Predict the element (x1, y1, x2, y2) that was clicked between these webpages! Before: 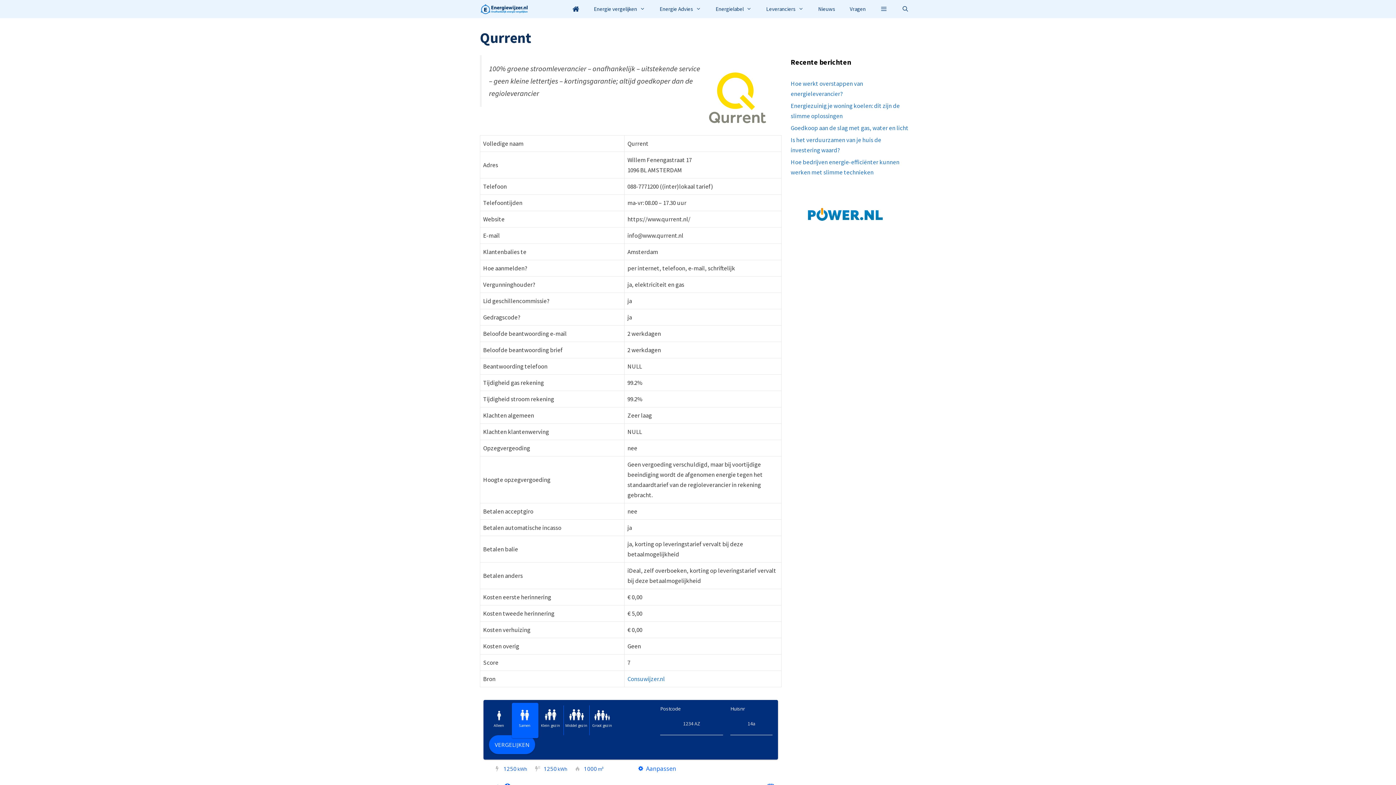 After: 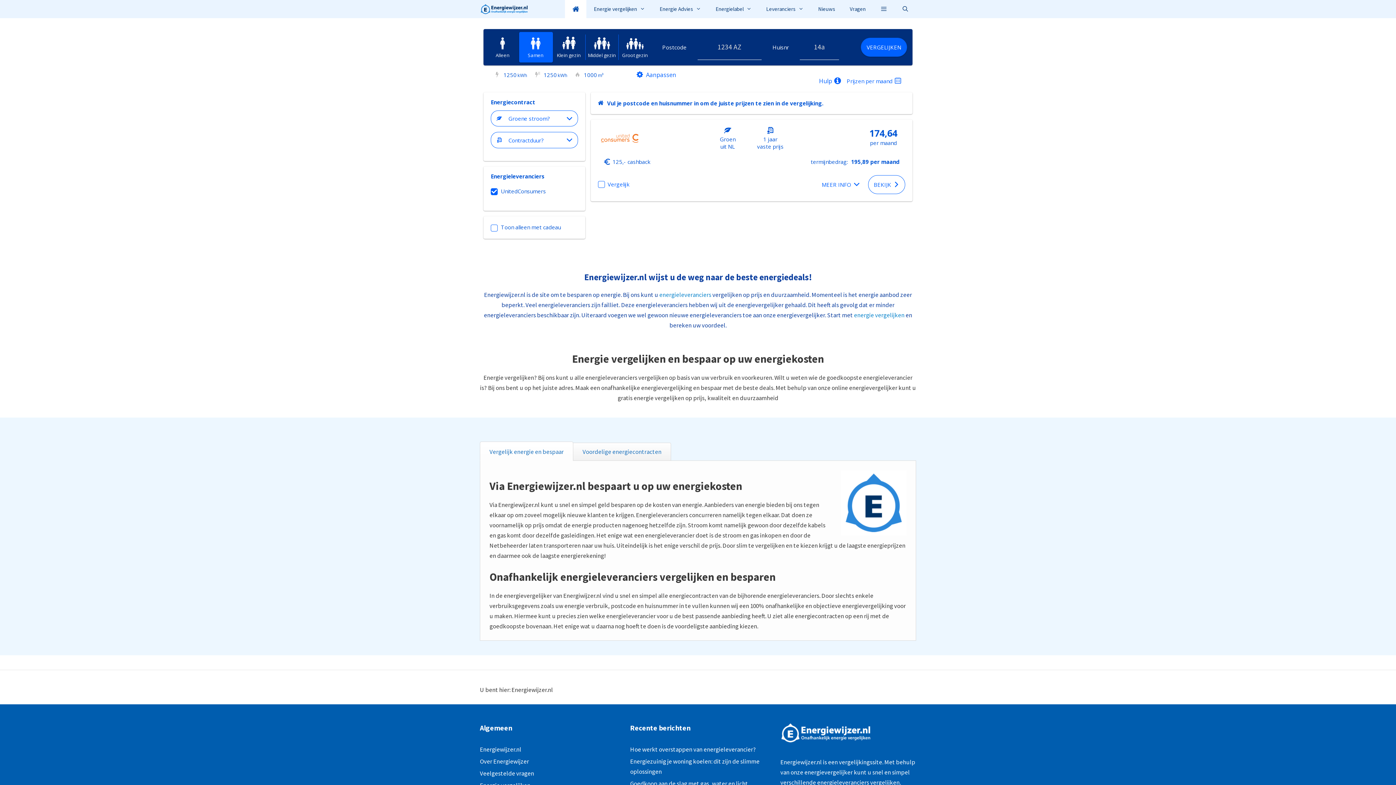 Action: bbox: (480, 0, 531, 18)